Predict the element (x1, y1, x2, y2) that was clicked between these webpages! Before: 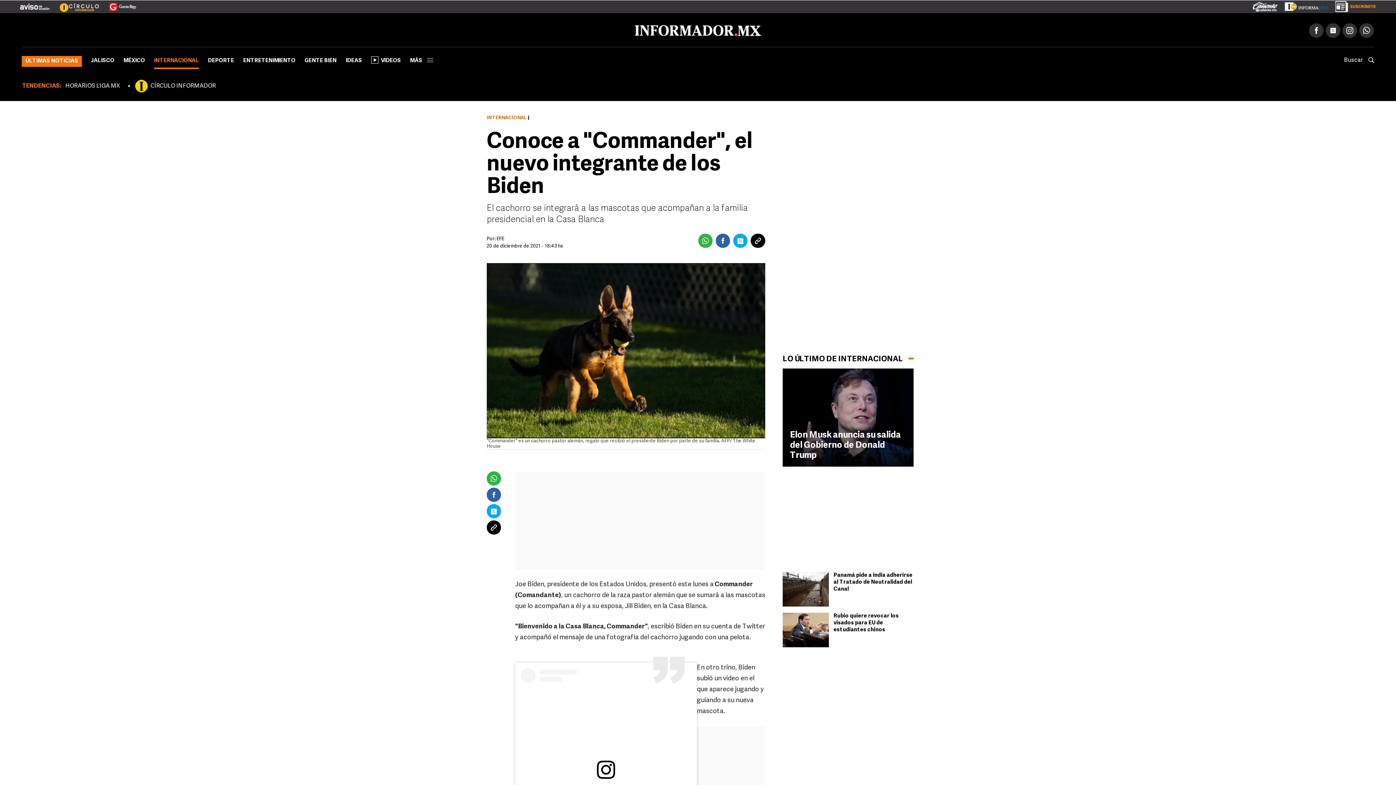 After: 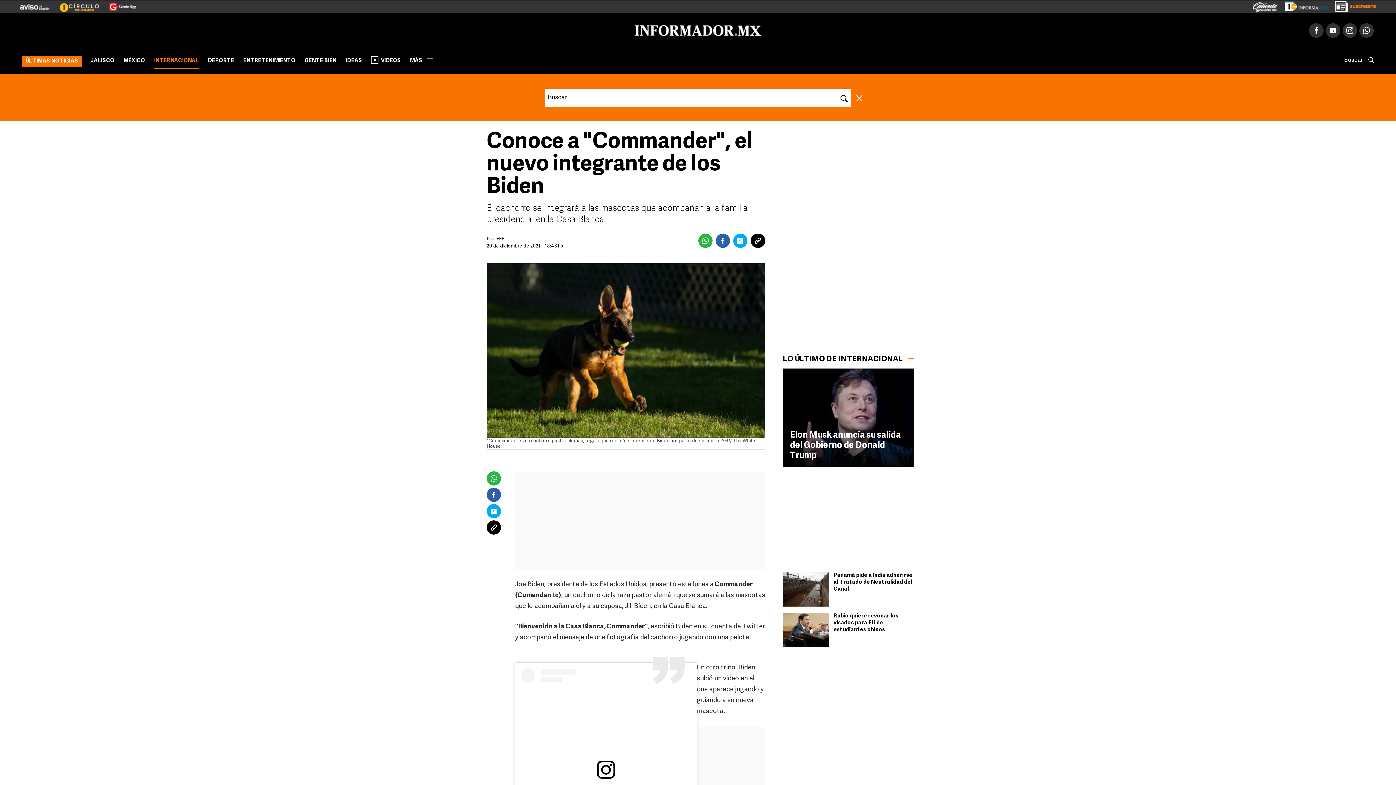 Action: bbox: (1344, 47, 1374, 63) label: Buscar